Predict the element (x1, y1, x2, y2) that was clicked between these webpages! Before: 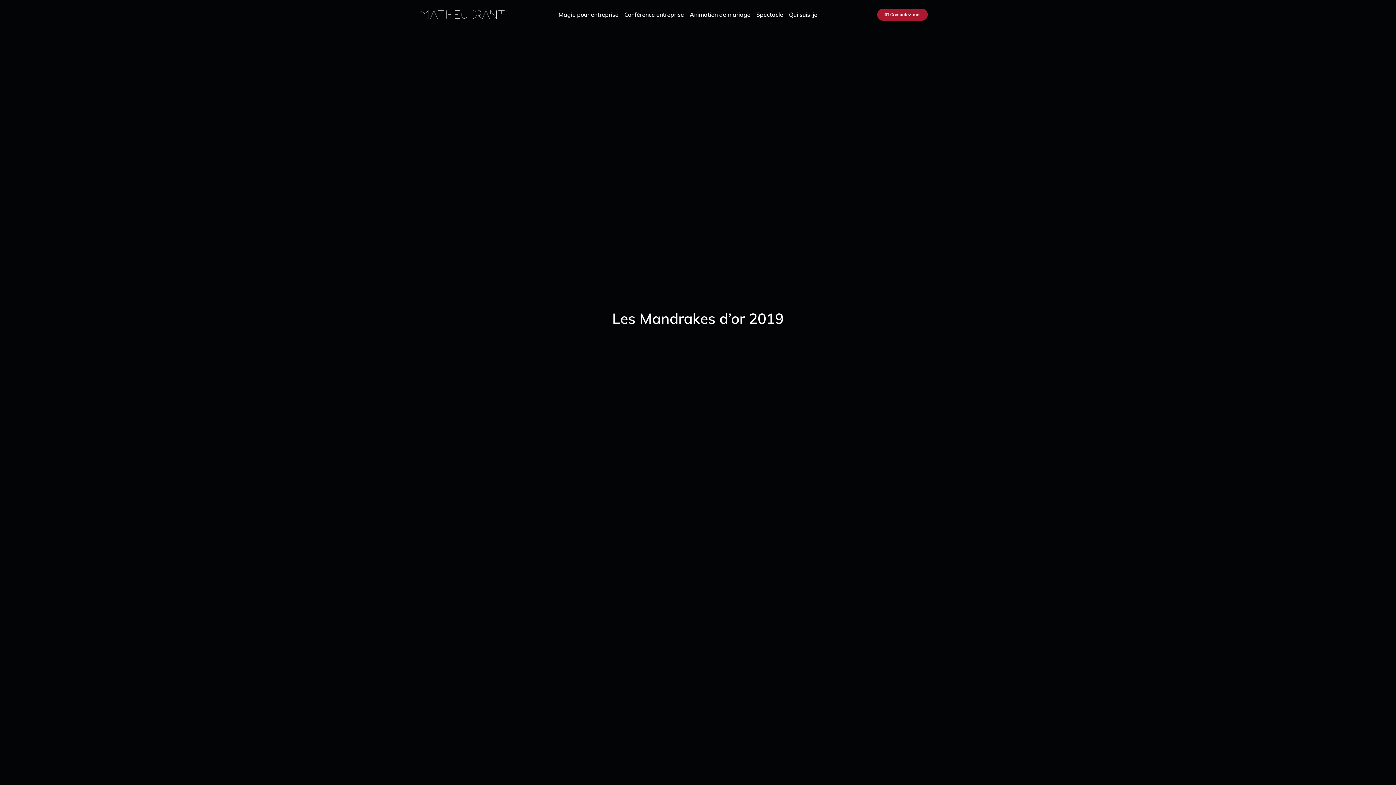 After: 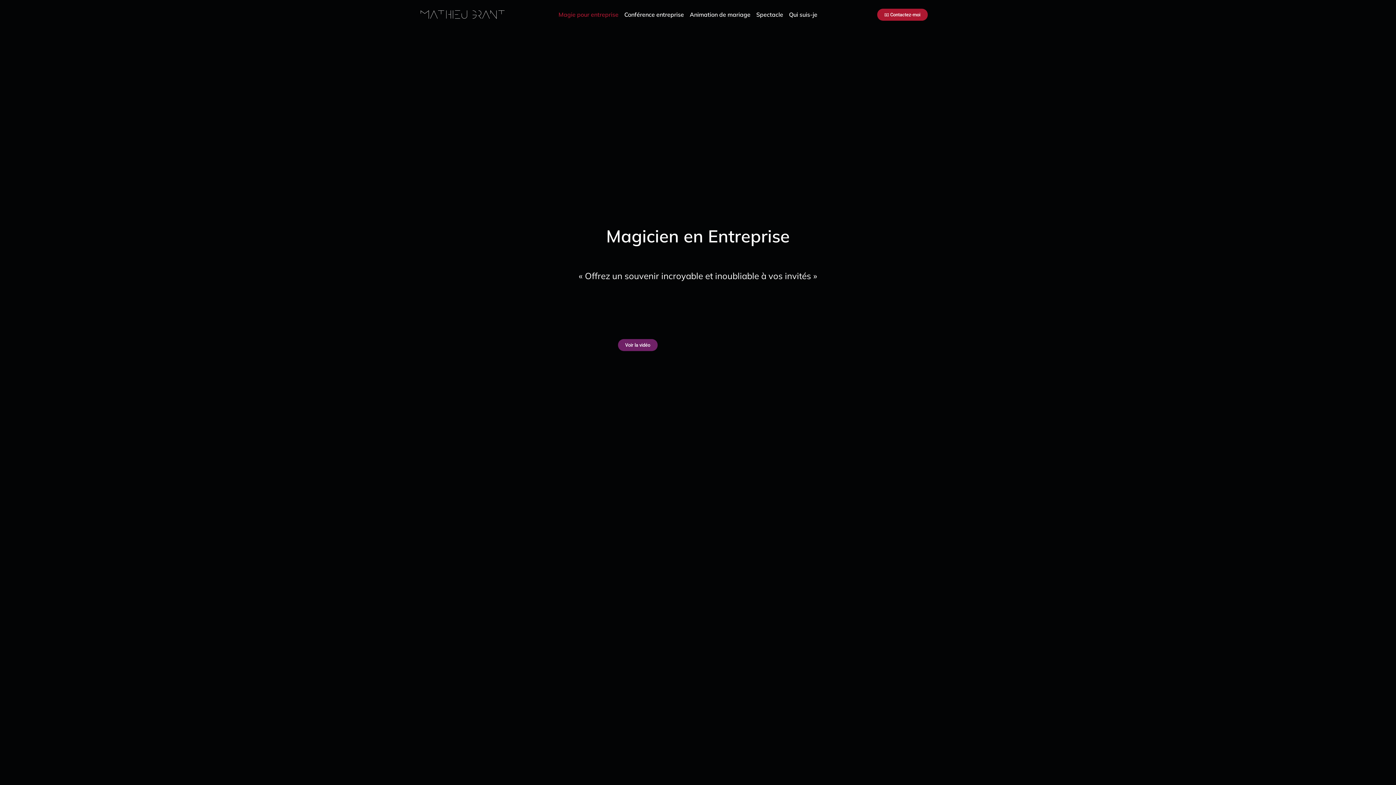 Action: bbox: (555, 9, 621, 20) label: Magie pour entreprise